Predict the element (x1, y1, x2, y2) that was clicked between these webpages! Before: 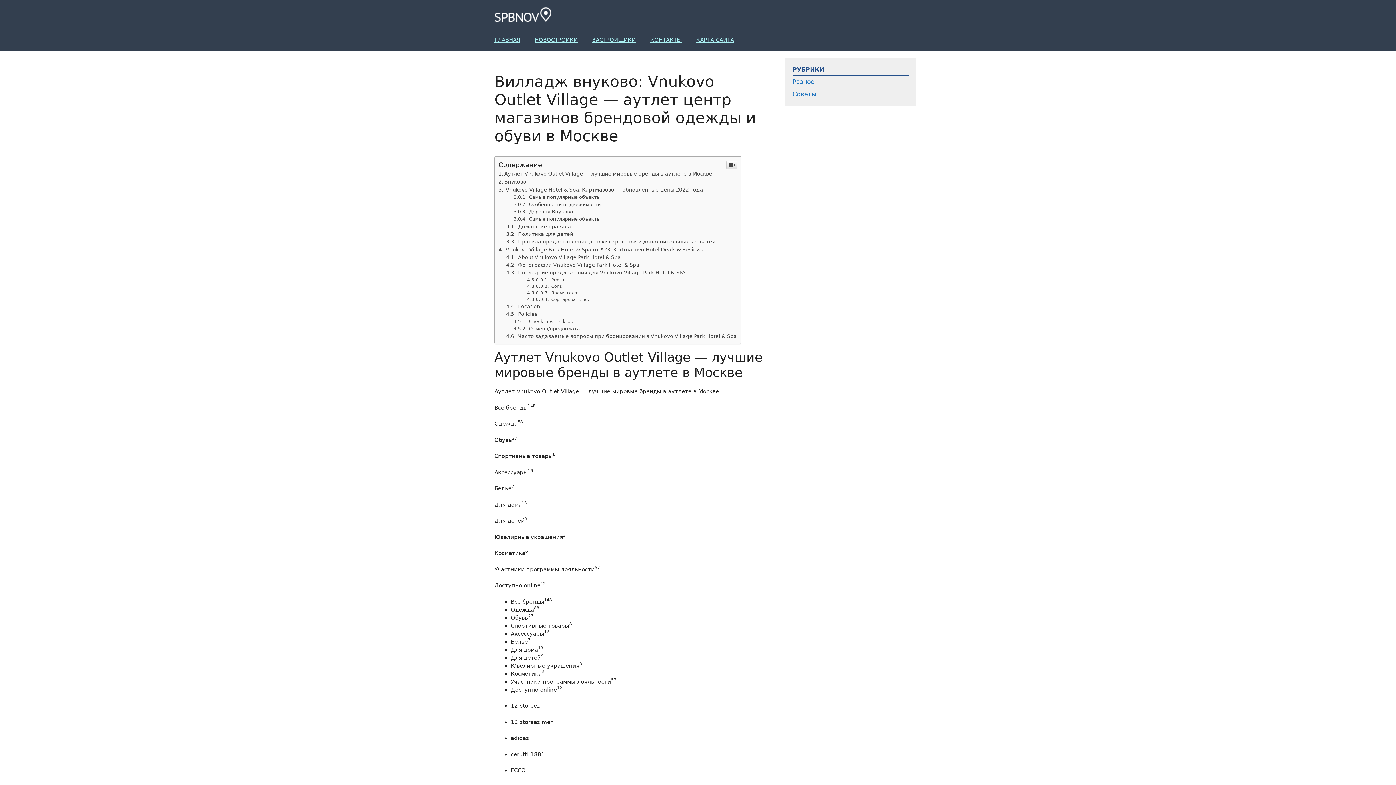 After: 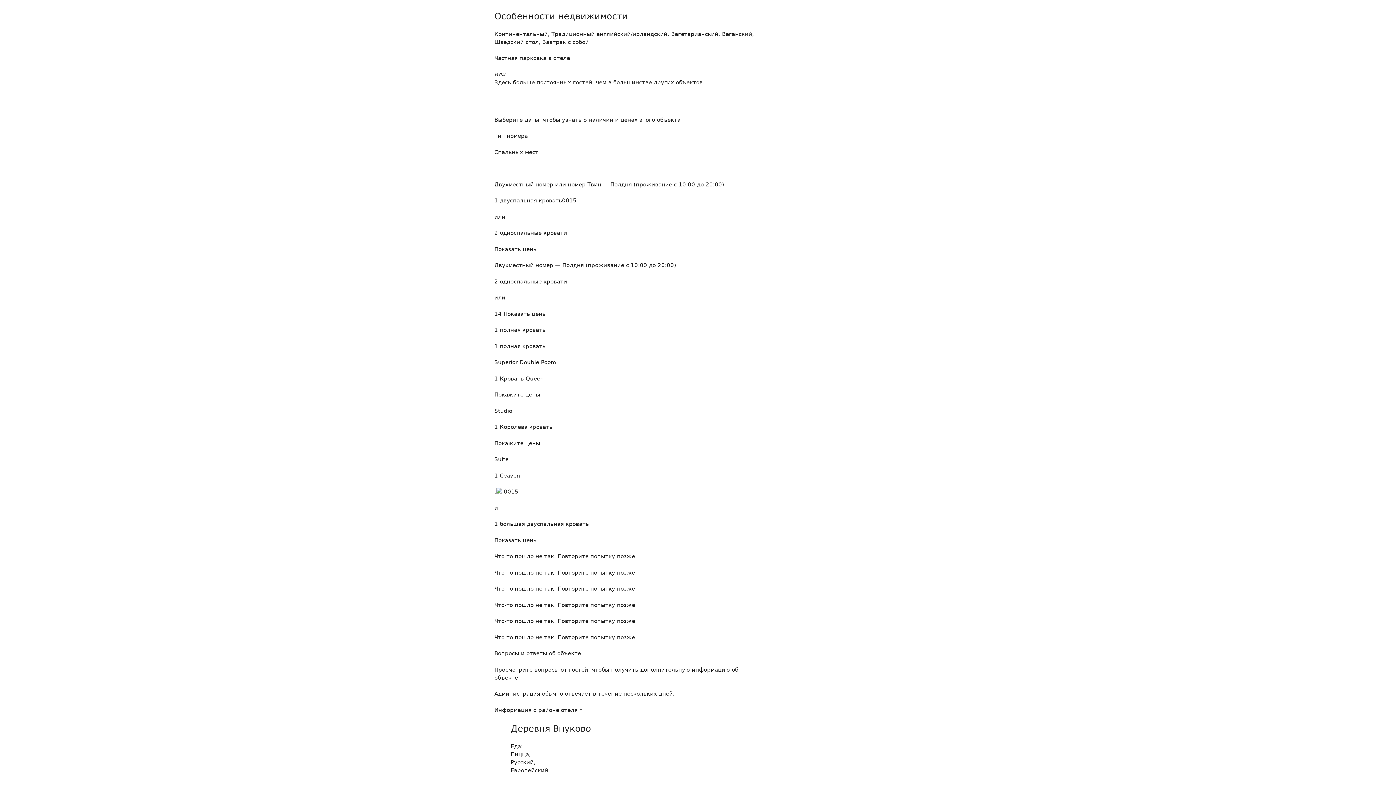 Action: bbox: (513, 201, 600, 207) label:  Особенности недвижимости